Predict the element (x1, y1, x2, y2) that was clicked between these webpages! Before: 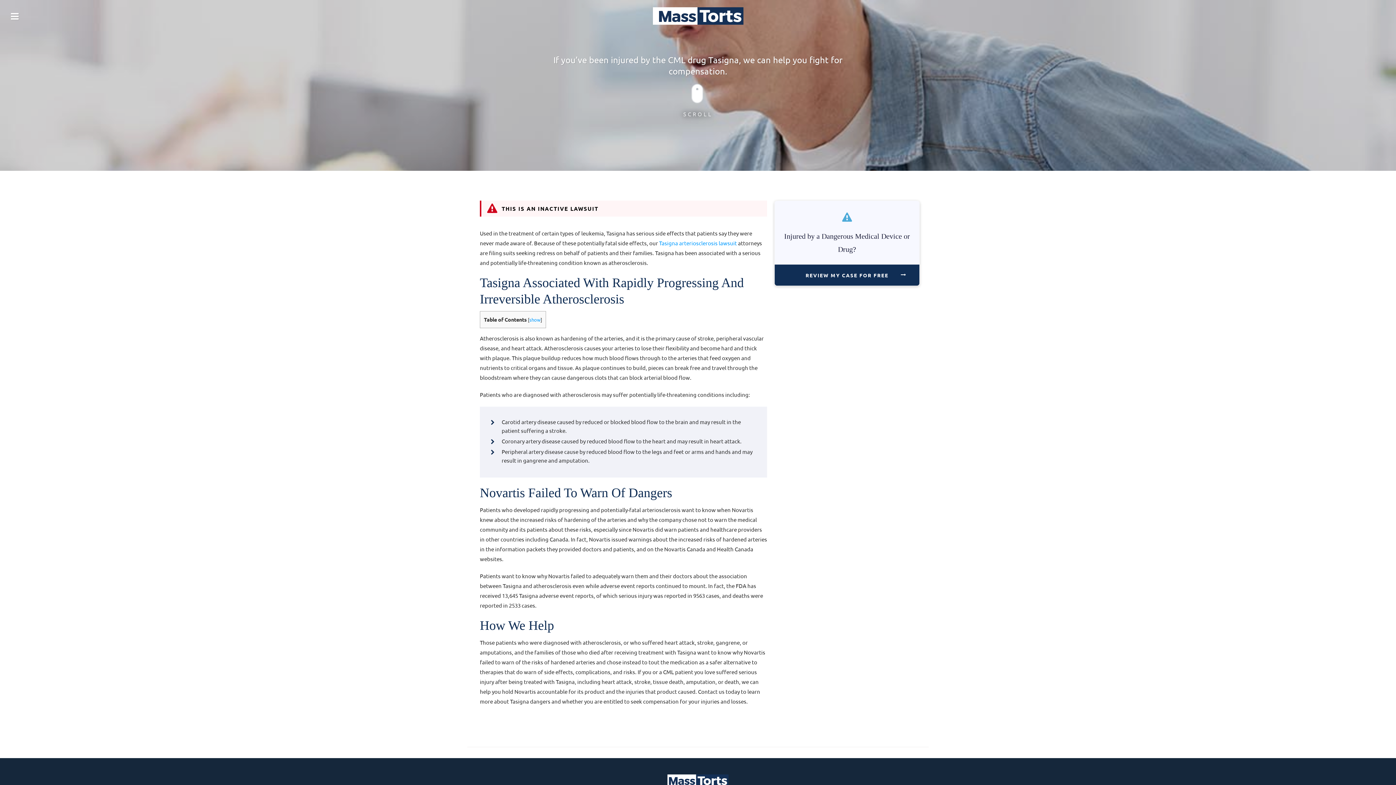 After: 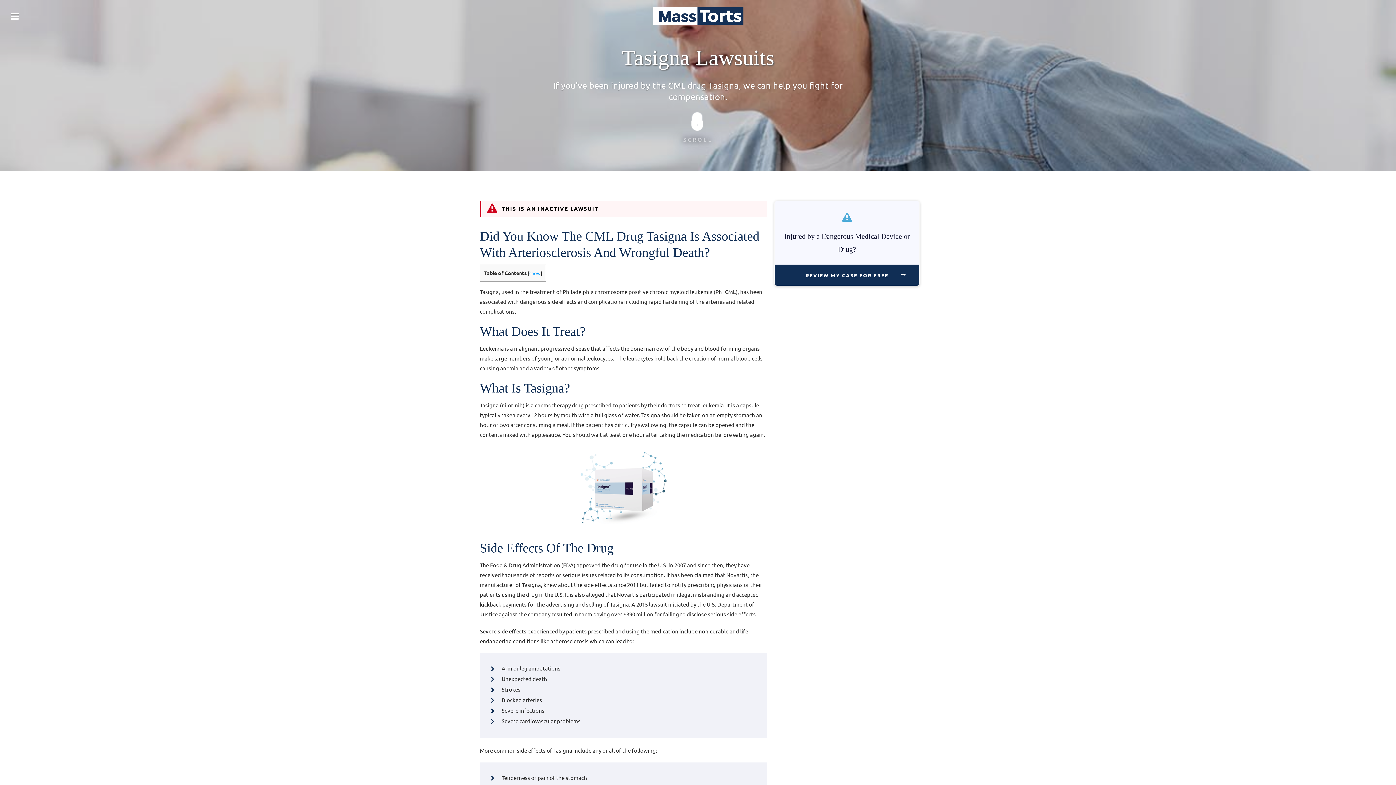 Action: label: Tasigna arteriosclerosis lawsuit bbox: (659, 239, 737, 246)